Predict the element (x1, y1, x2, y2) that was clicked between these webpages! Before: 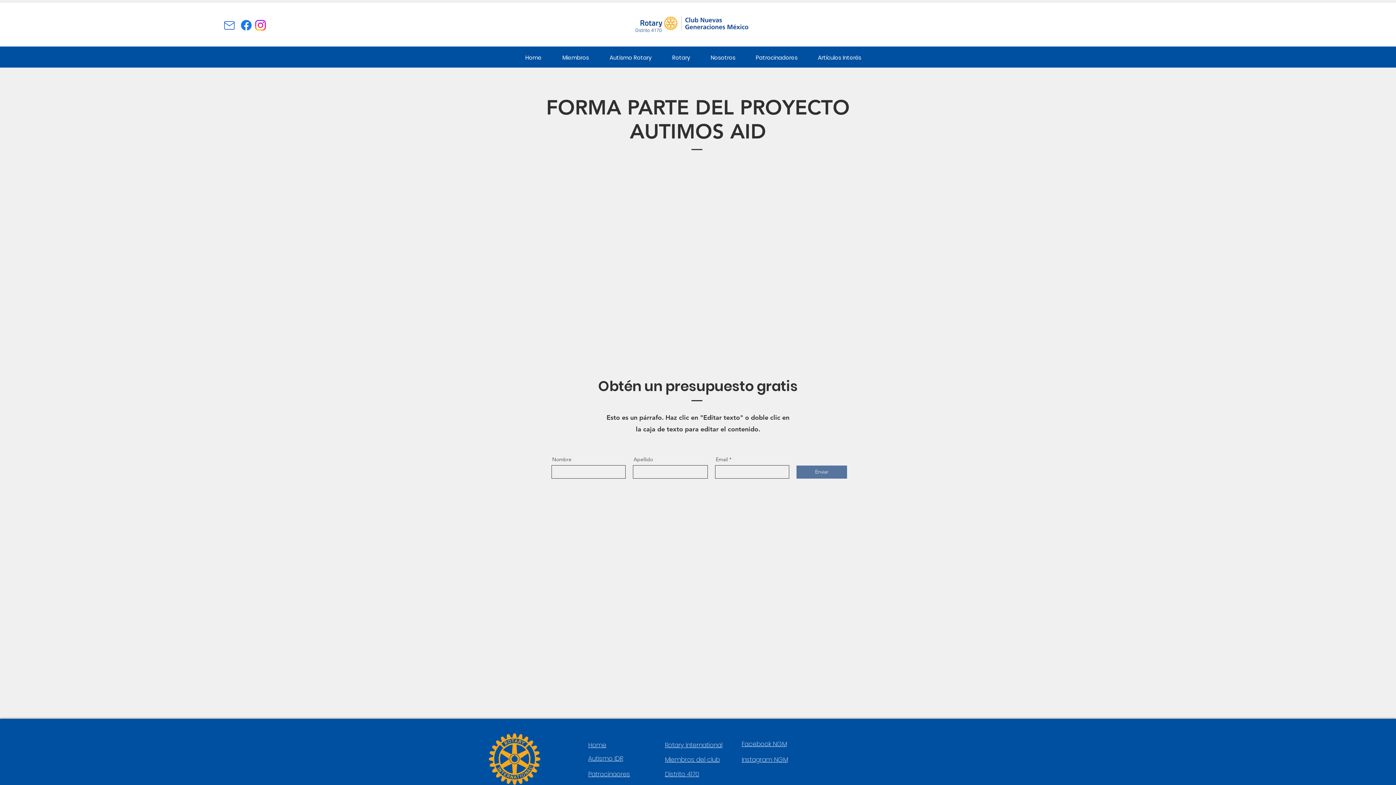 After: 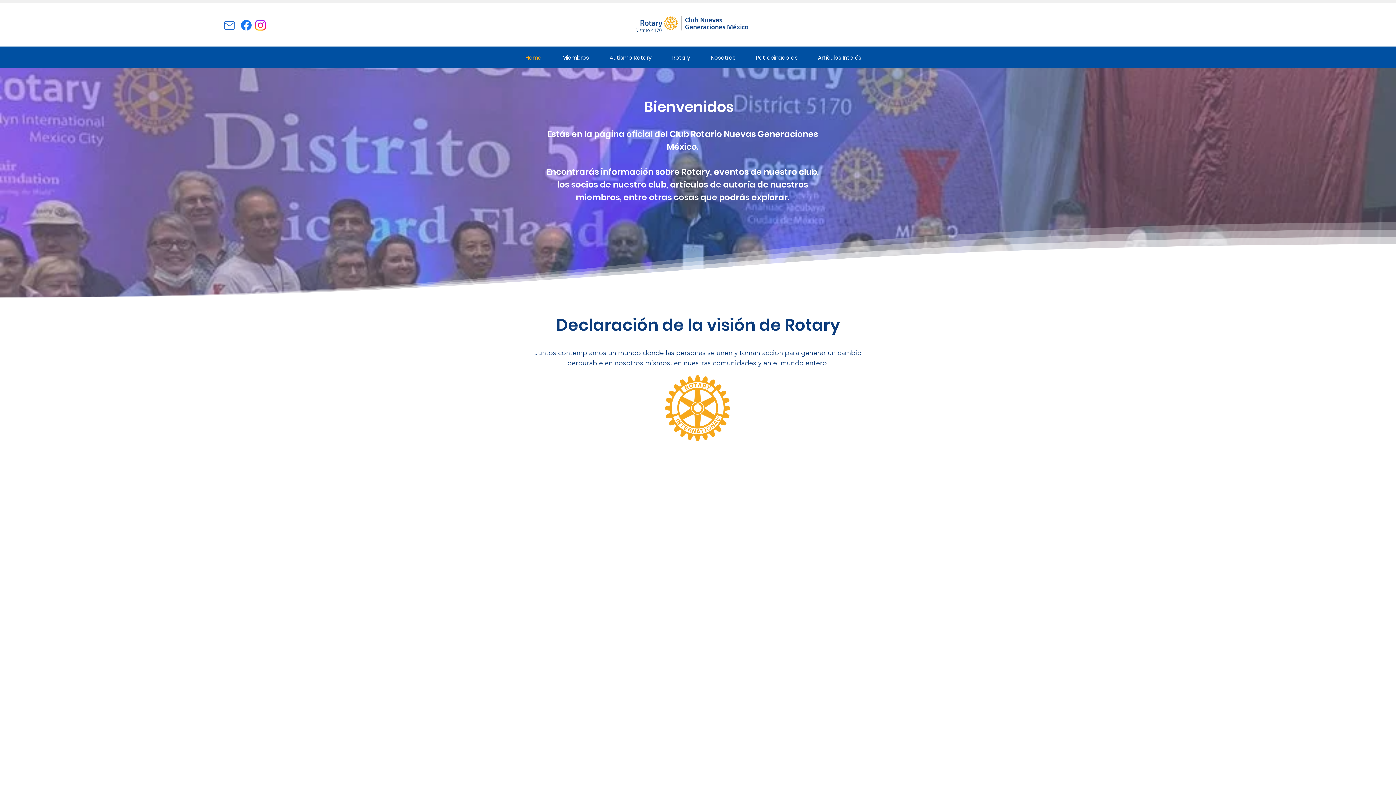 Action: bbox: (489, 733, 540, 784)